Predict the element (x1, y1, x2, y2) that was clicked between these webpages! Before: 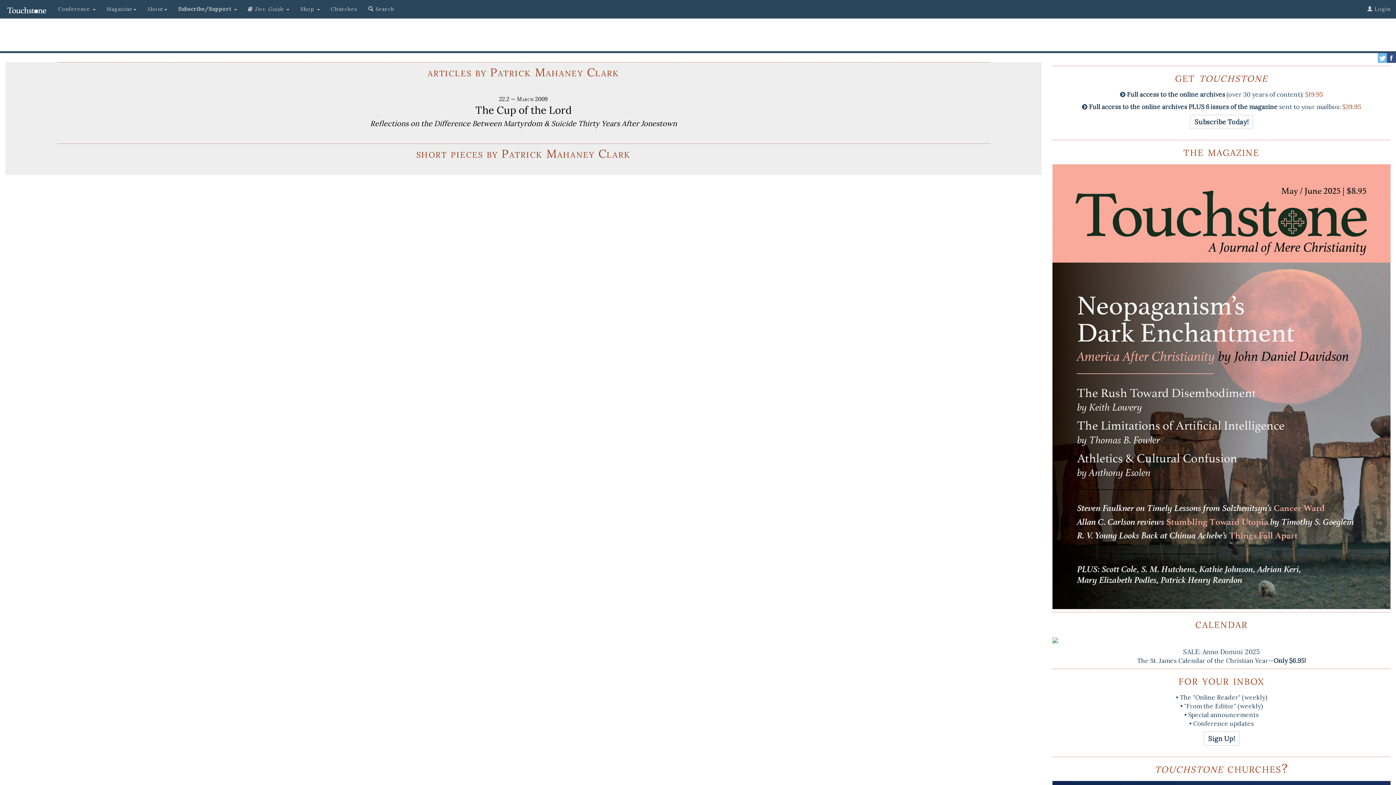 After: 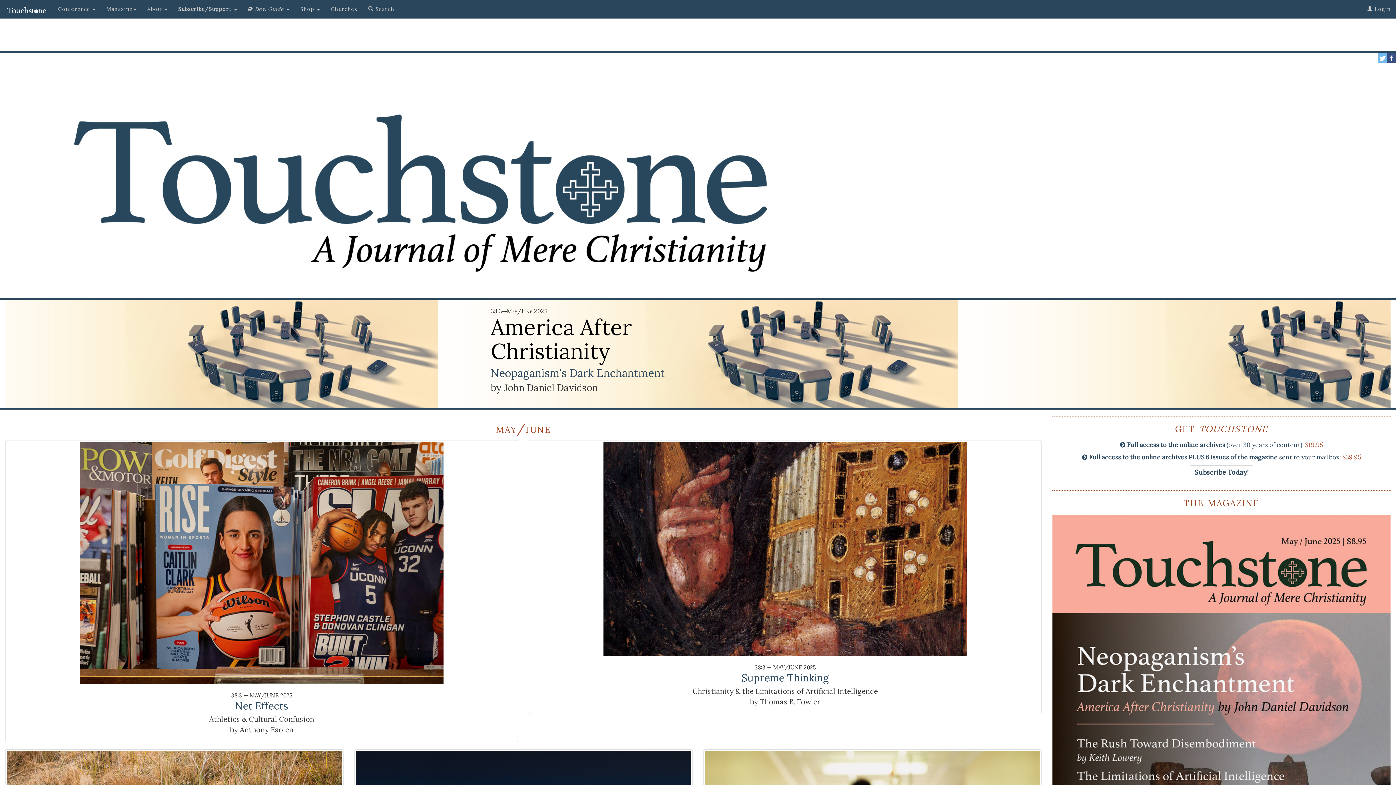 Action: bbox: (0, 0, 52, 18)